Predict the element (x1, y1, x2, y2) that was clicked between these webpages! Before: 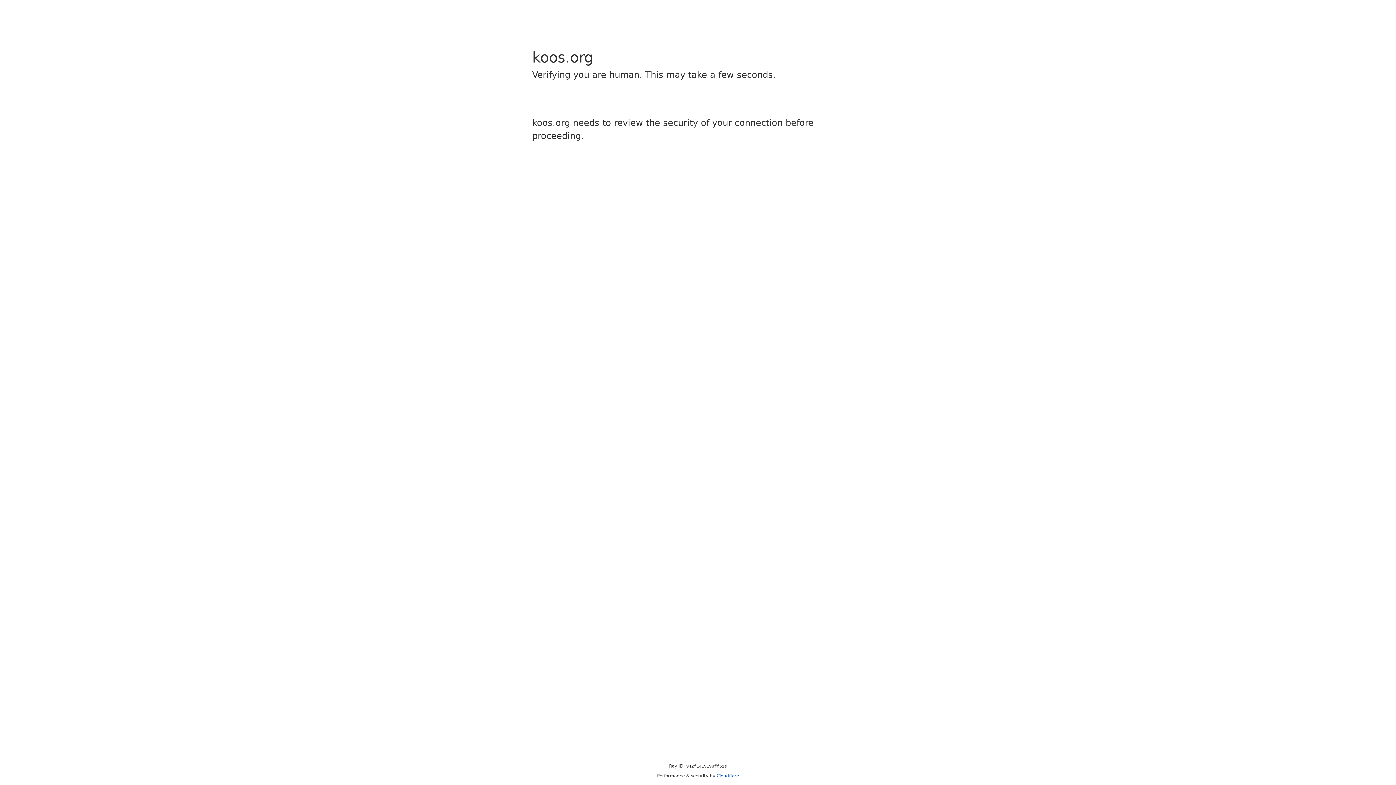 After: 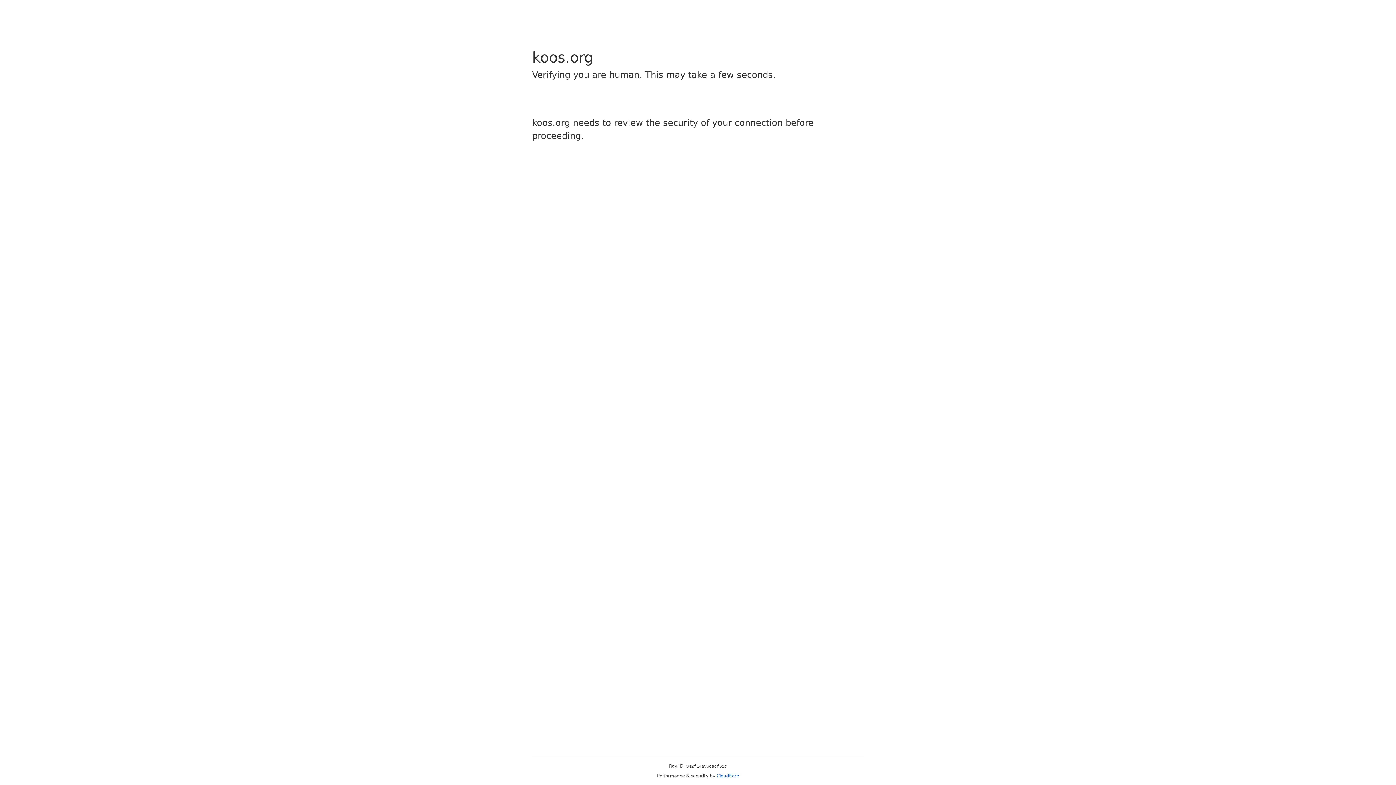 Action: bbox: (716, 773, 739, 778) label: Cloudflare